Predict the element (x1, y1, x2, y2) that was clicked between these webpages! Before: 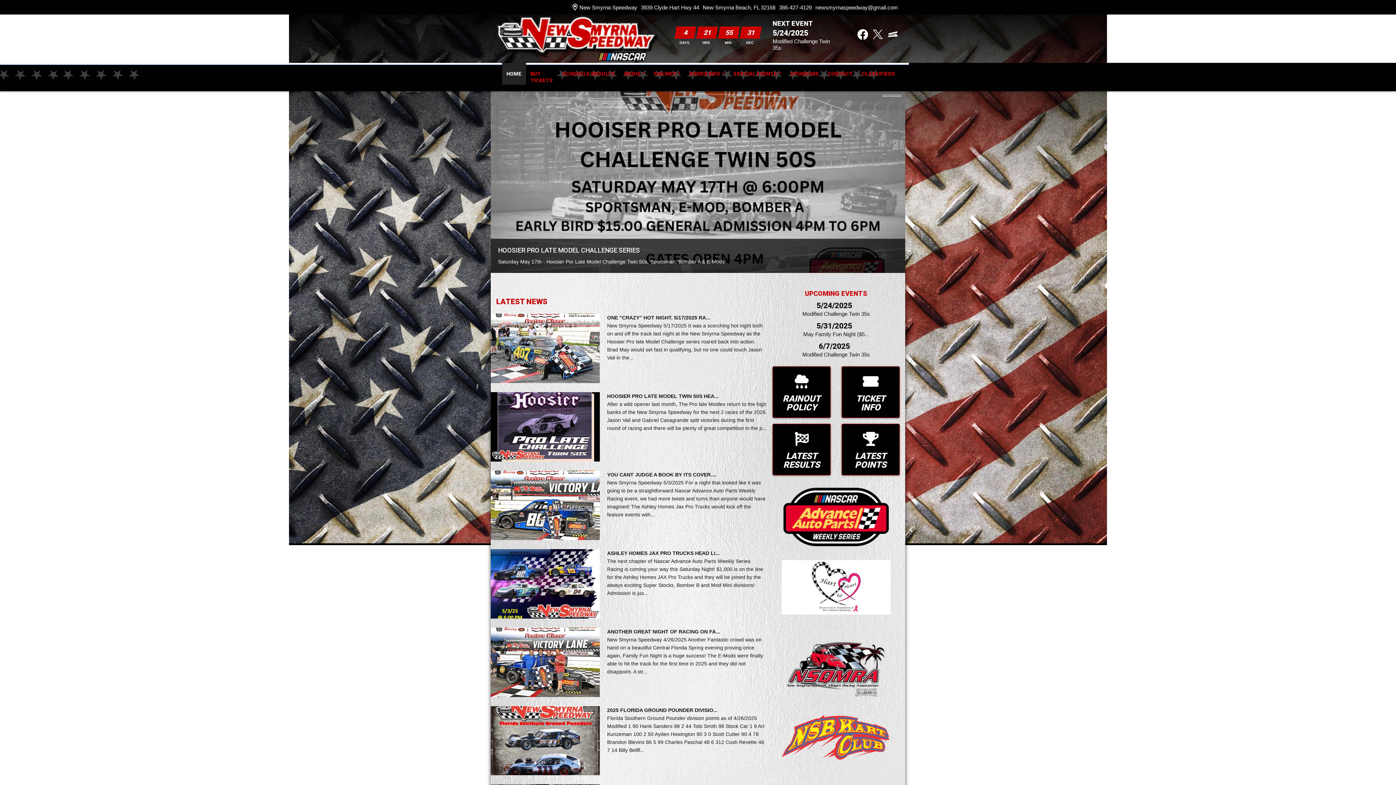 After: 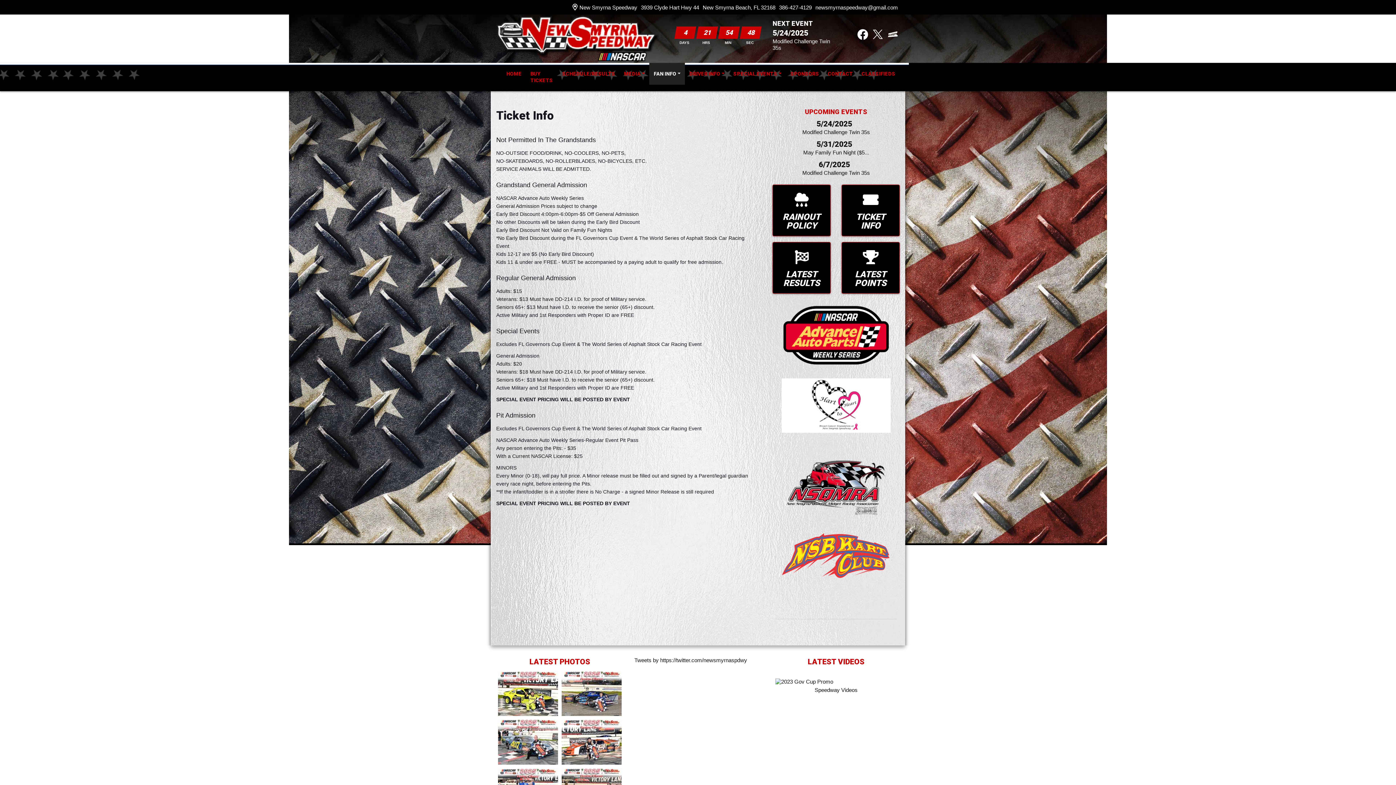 Action: label: TICKET INFO bbox: (841, 366, 900, 418)